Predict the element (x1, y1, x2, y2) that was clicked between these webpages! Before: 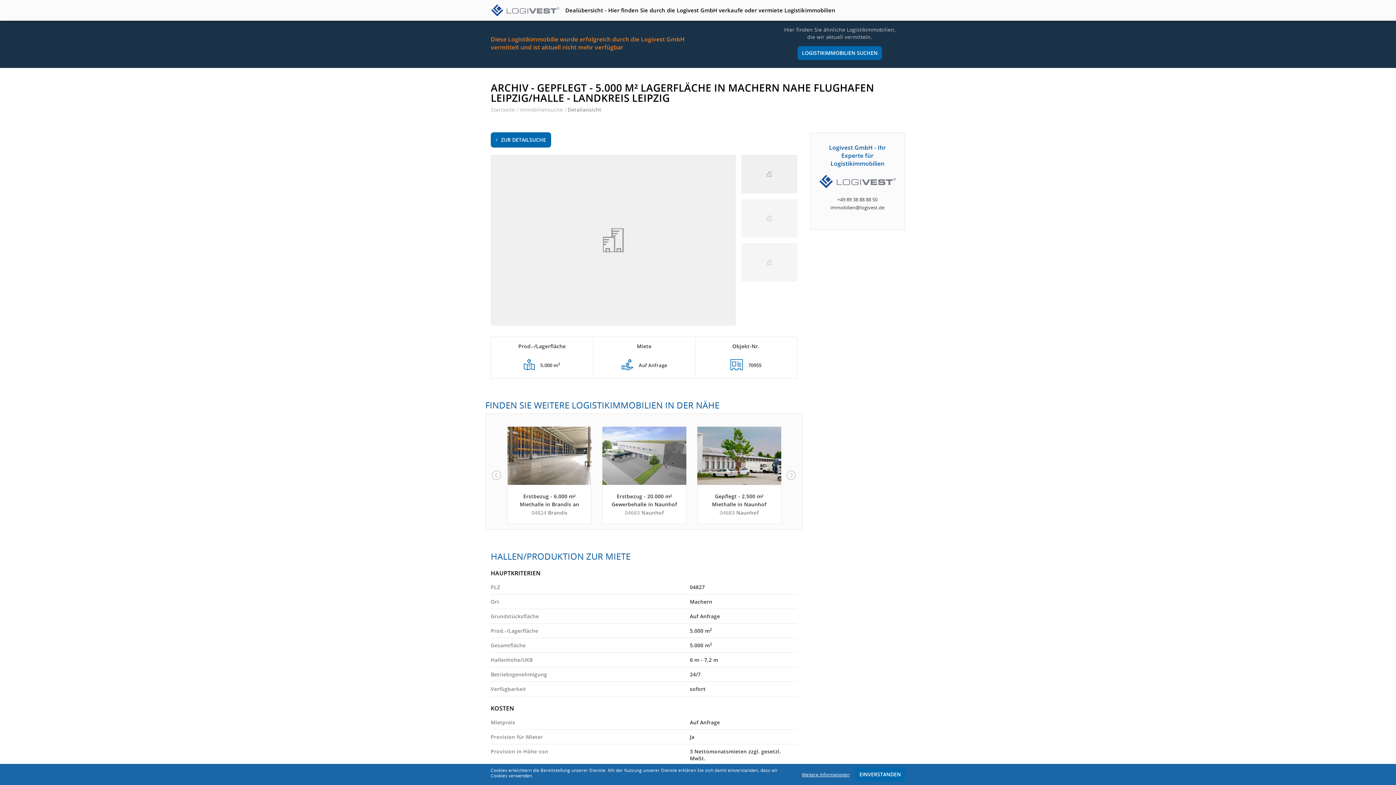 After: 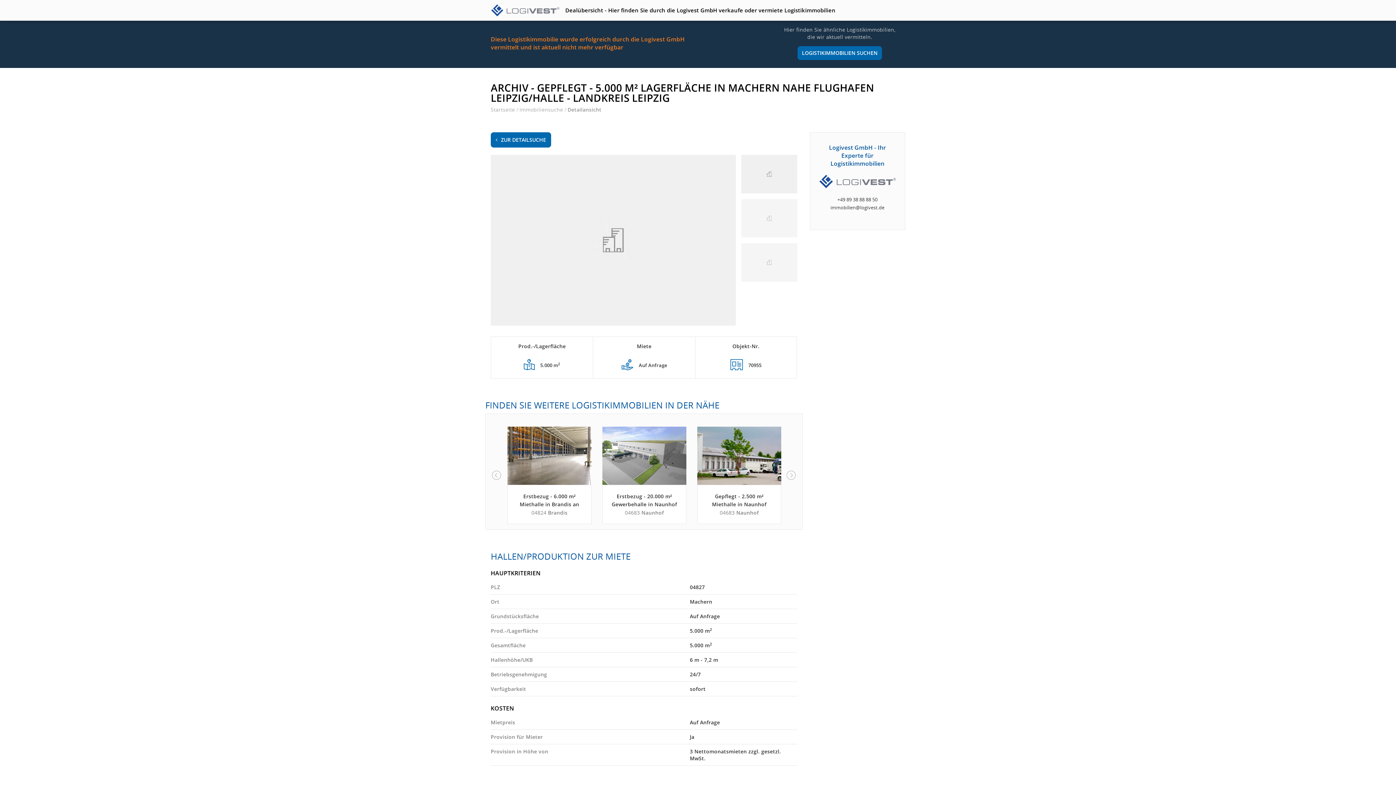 Action: bbox: (855, 768, 905, 781) label: EINVERSTANDEN